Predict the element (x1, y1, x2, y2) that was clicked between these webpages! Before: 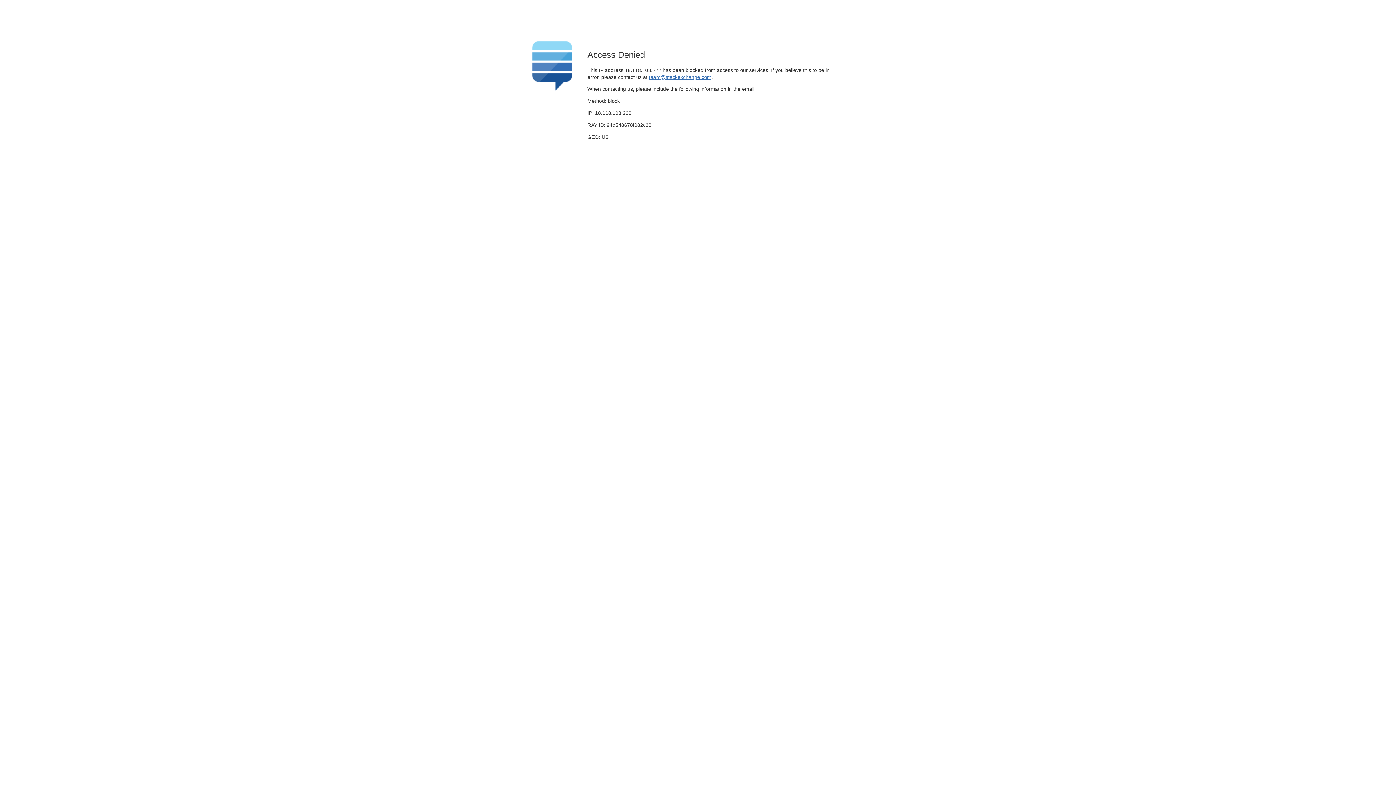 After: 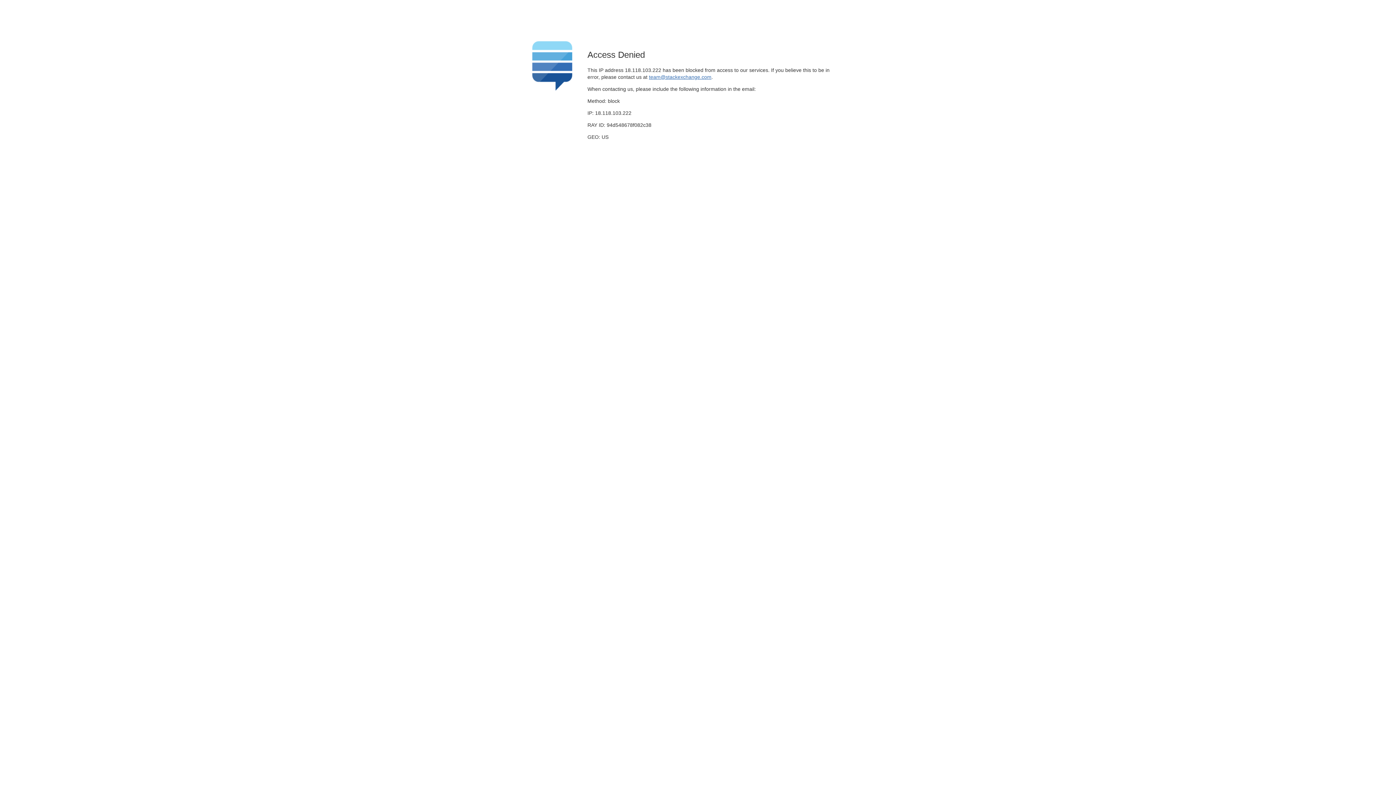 Action: label: team@stackexchange.com bbox: (649, 74, 711, 79)